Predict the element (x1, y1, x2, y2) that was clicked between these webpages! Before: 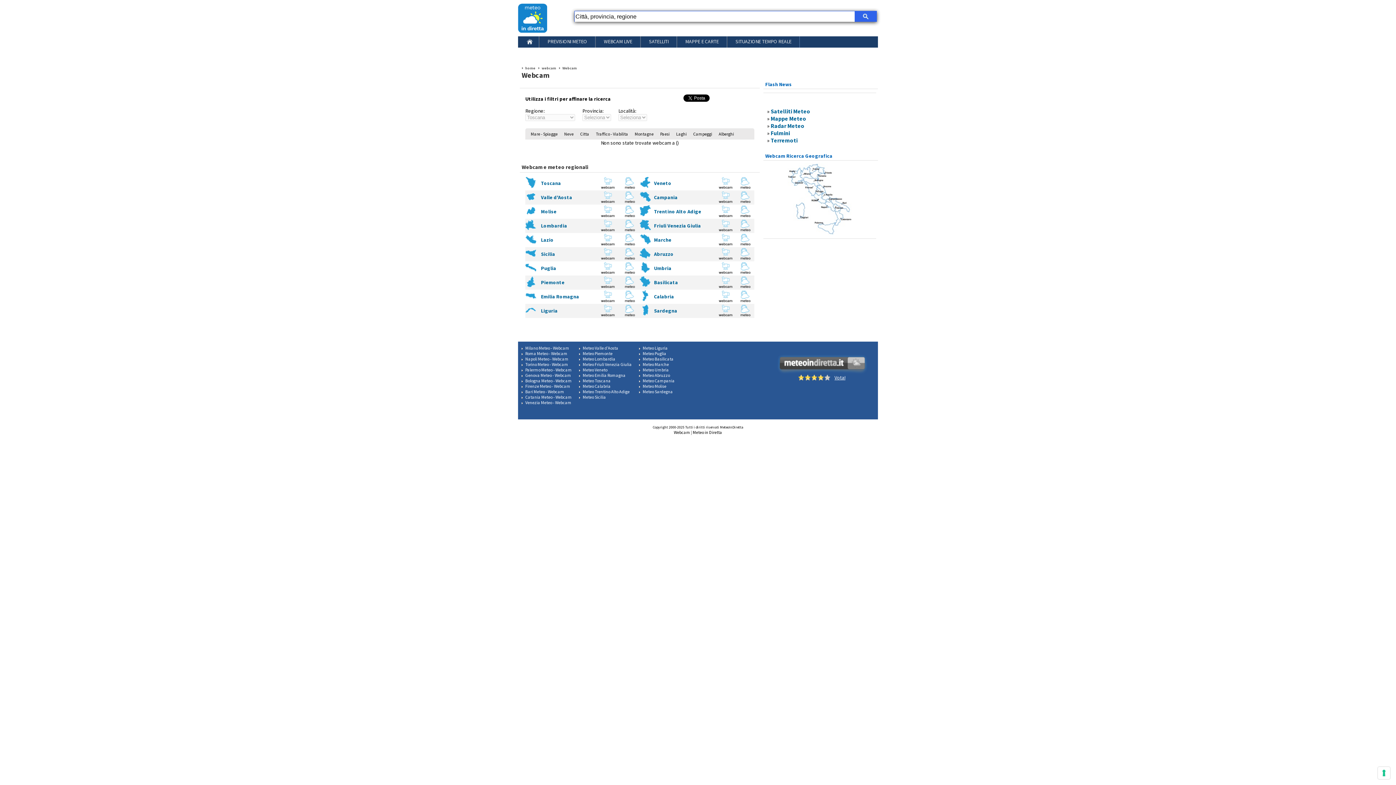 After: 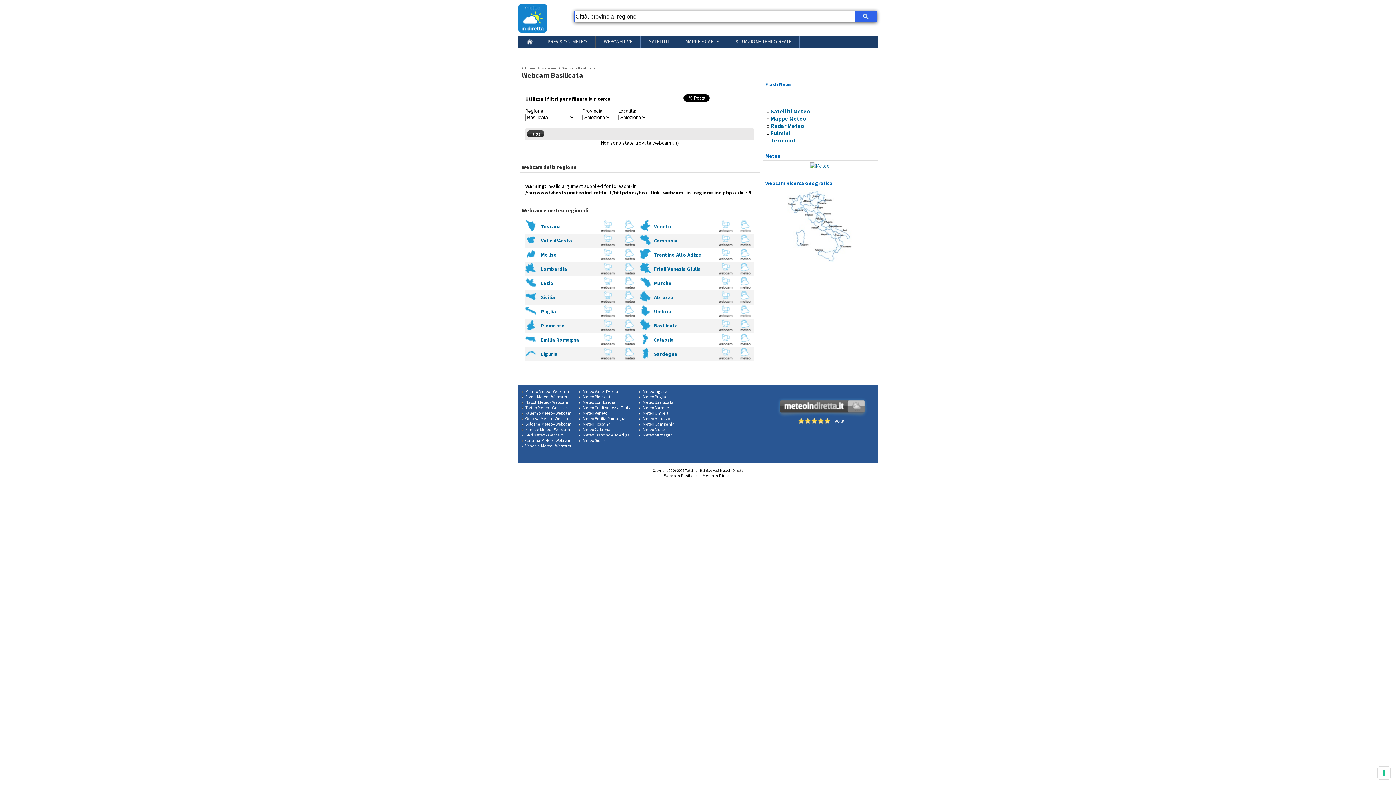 Action: bbox: (718, 283, 732, 289)